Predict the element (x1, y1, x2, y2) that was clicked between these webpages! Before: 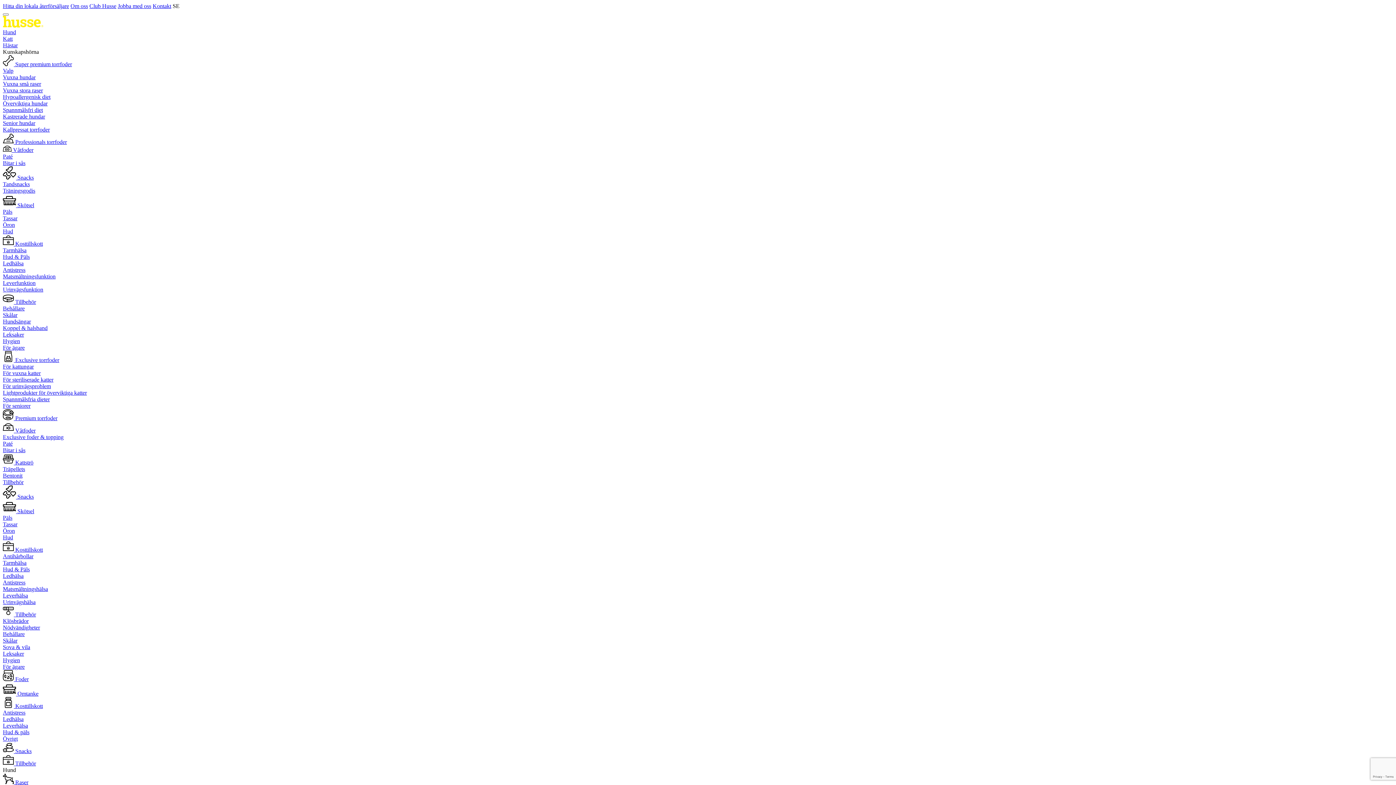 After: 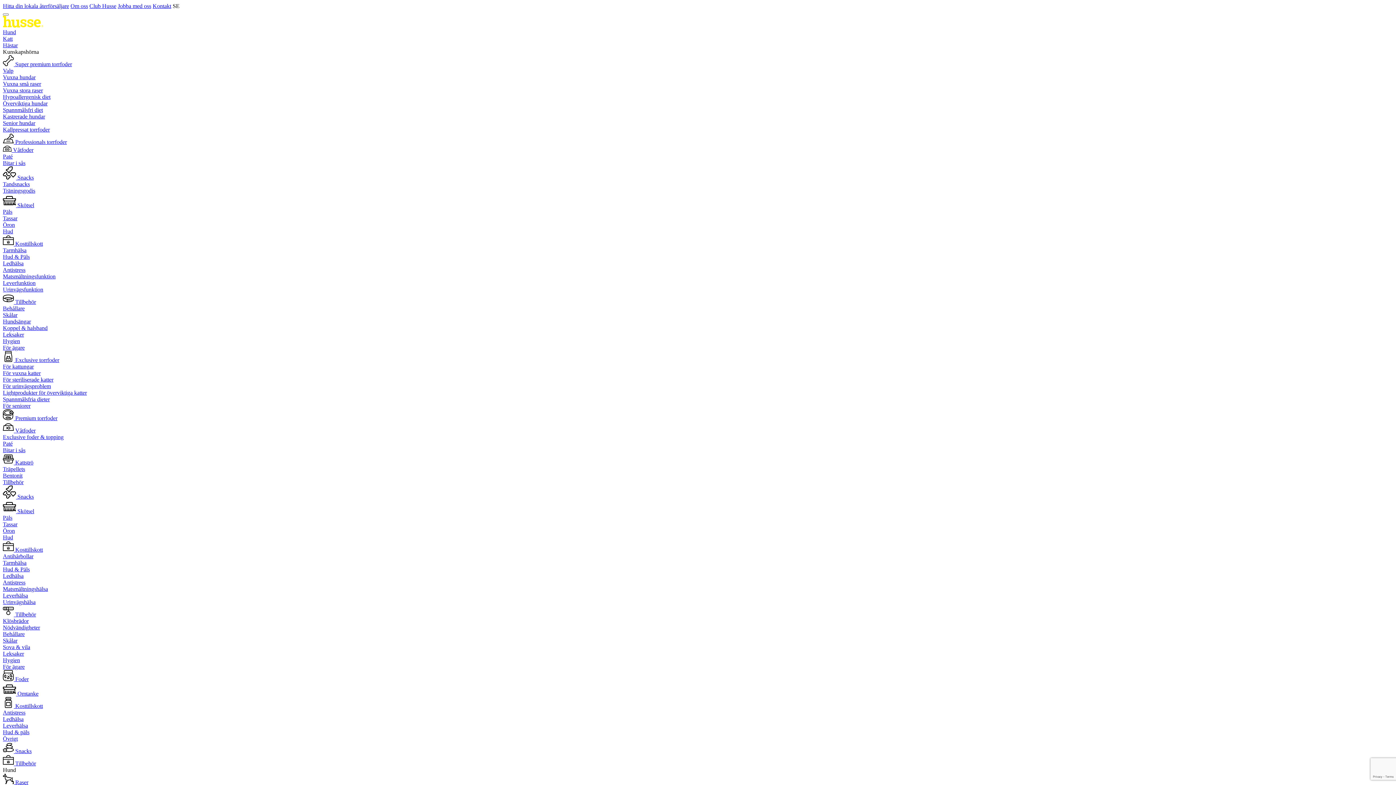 Action: bbox: (2, 113, 45, 119) label: Kastrerade hundar